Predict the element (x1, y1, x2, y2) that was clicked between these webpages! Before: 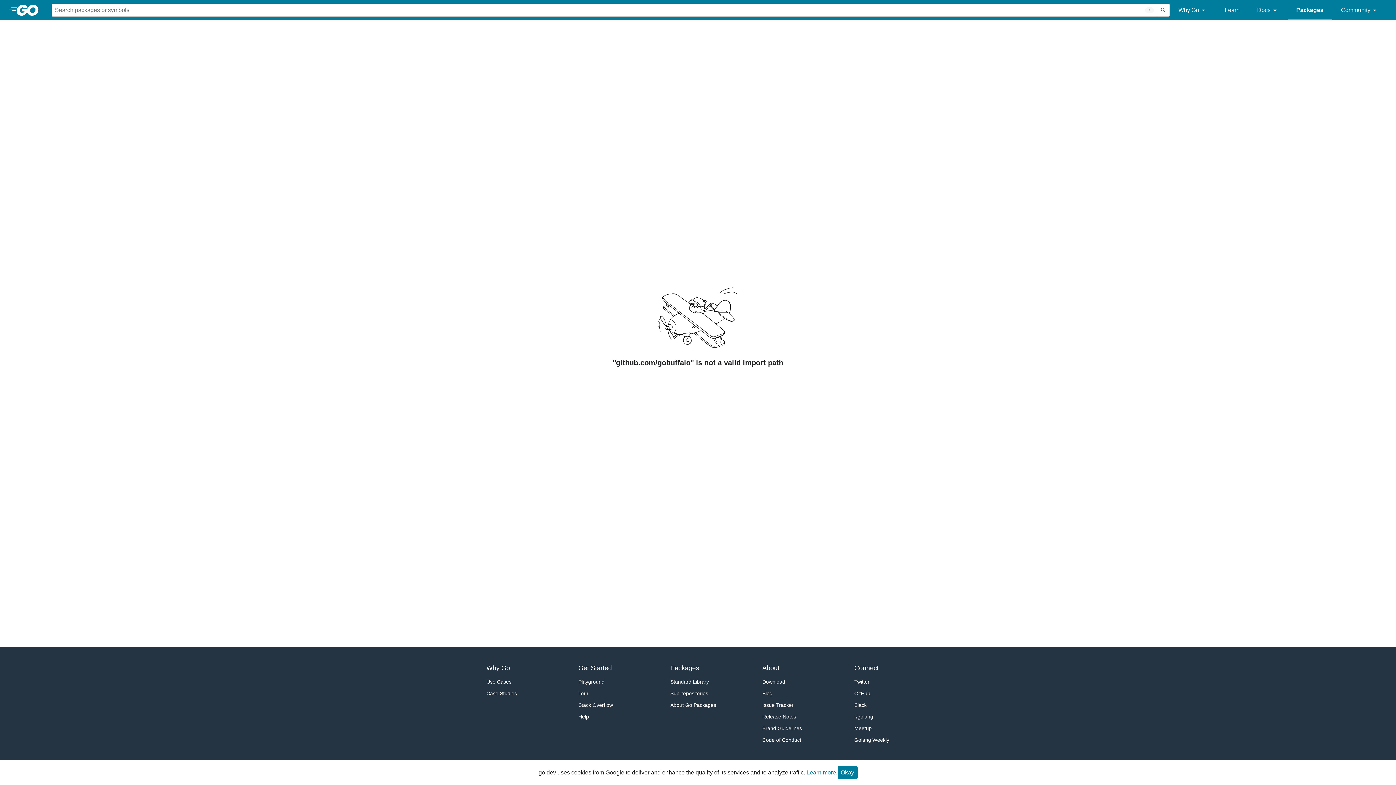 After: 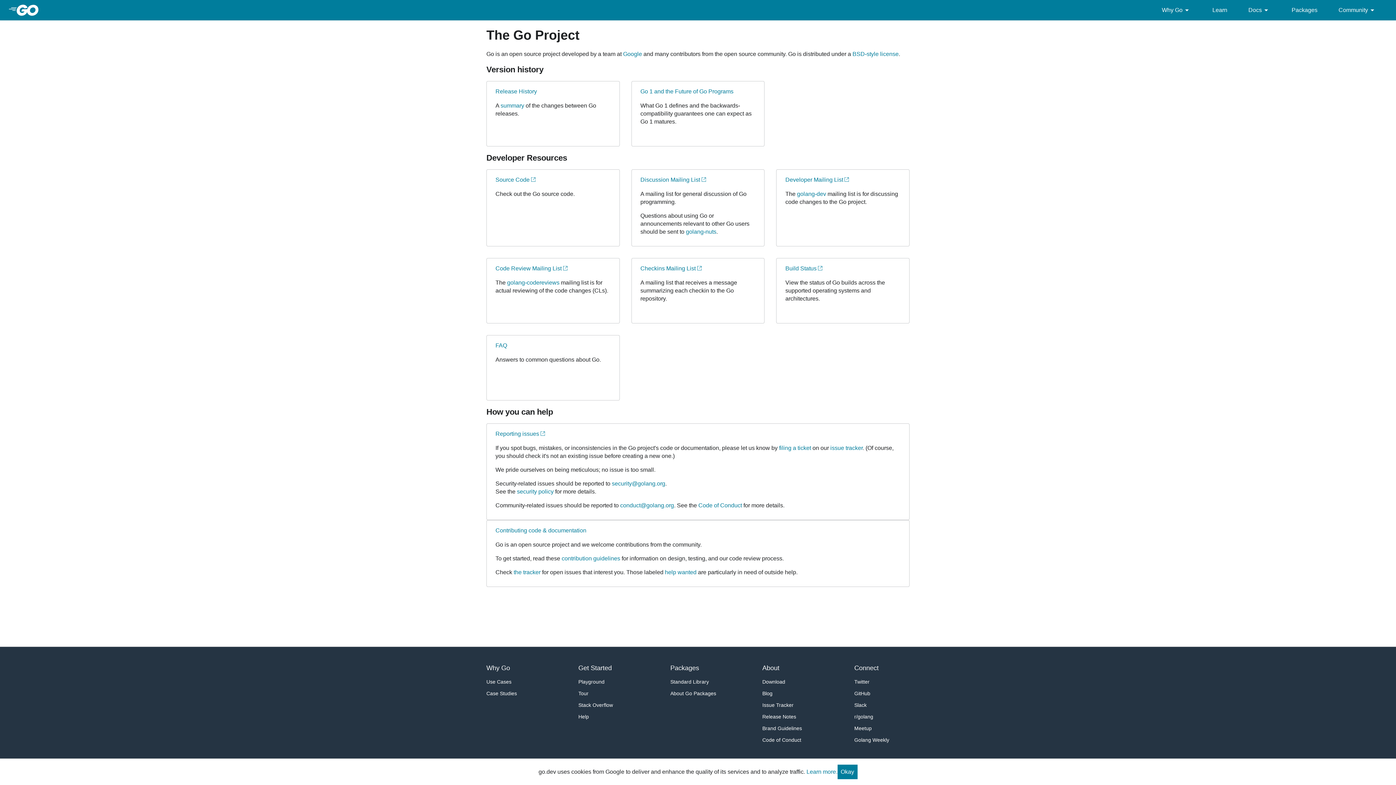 Action: label: About bbox: (762, 663, 817, 673)